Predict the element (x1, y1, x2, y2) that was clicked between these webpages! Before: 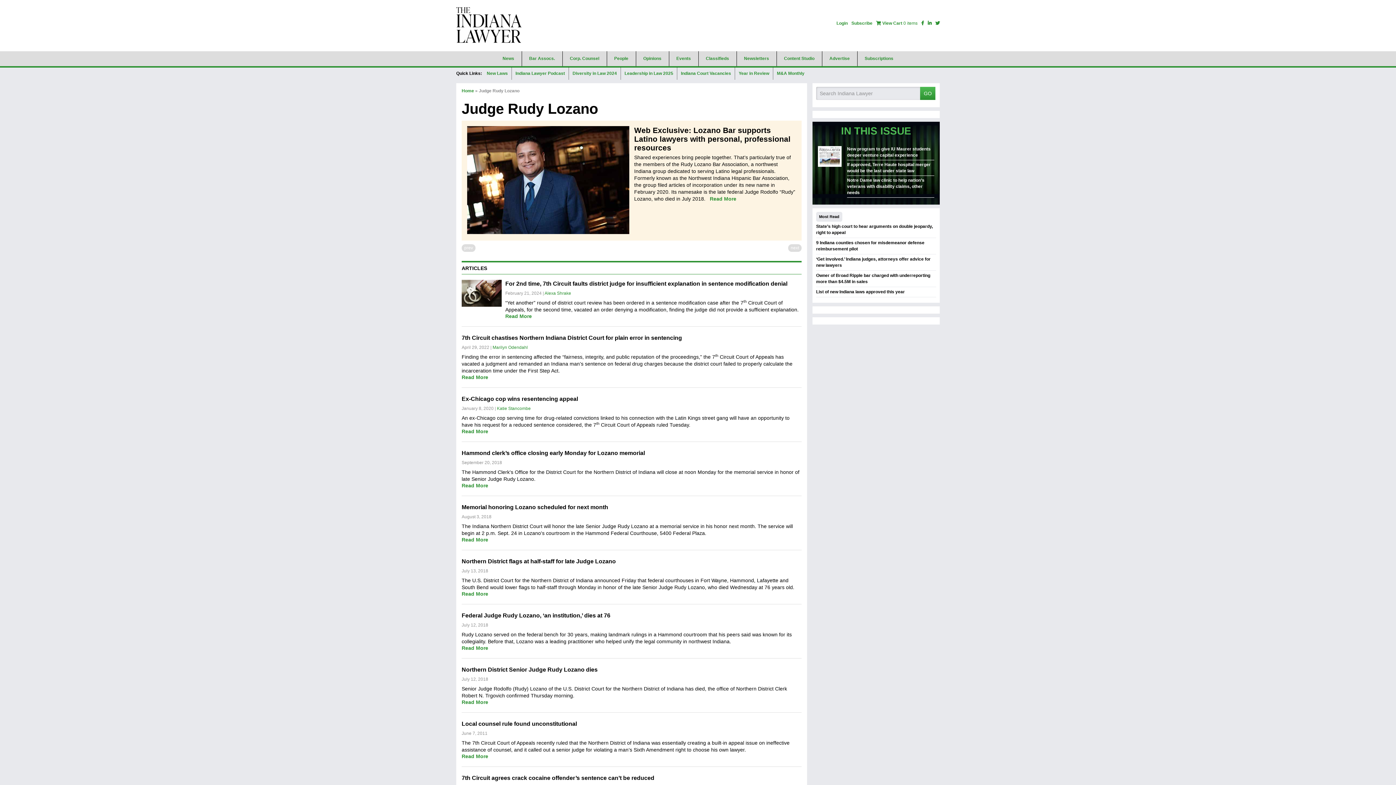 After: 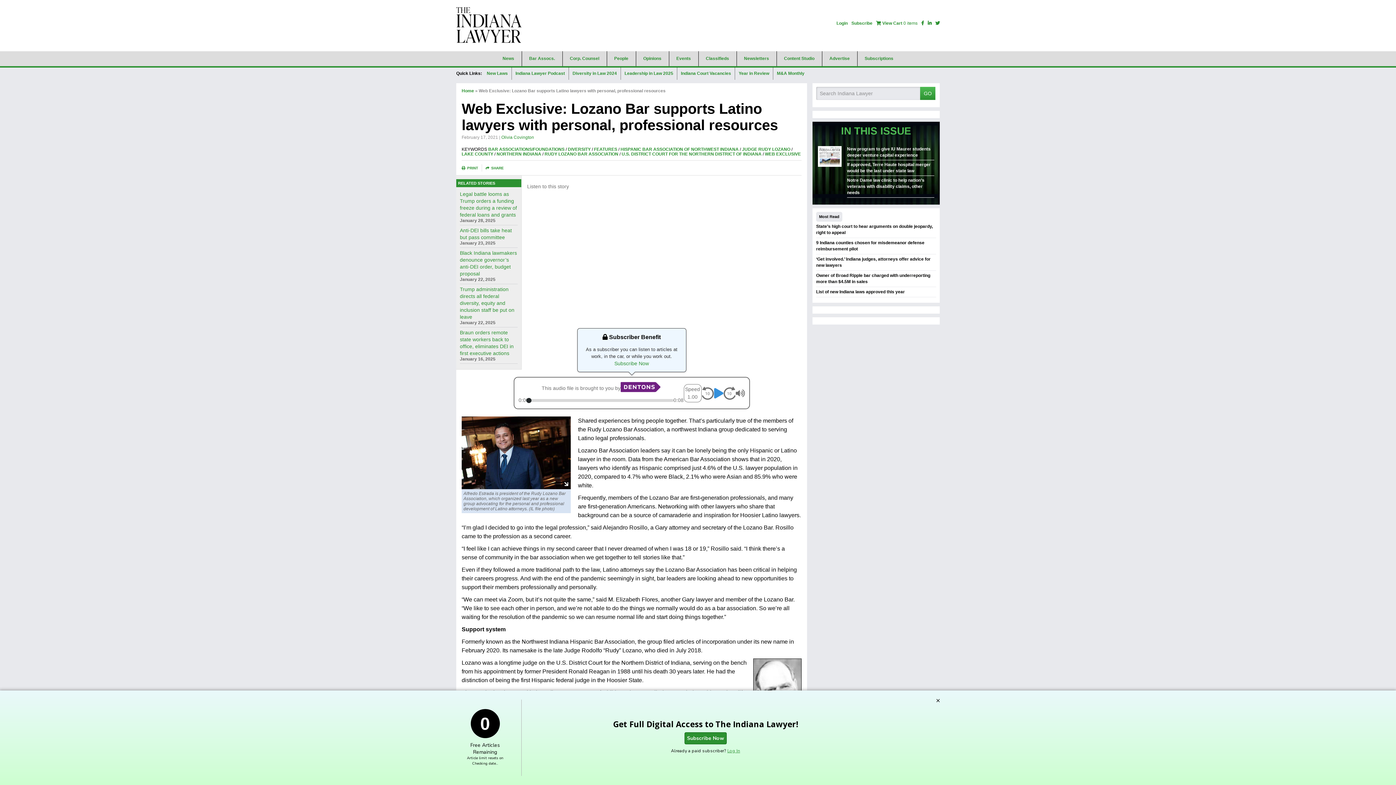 Action: label: Read More bbox: (710, 196, 736, 201)